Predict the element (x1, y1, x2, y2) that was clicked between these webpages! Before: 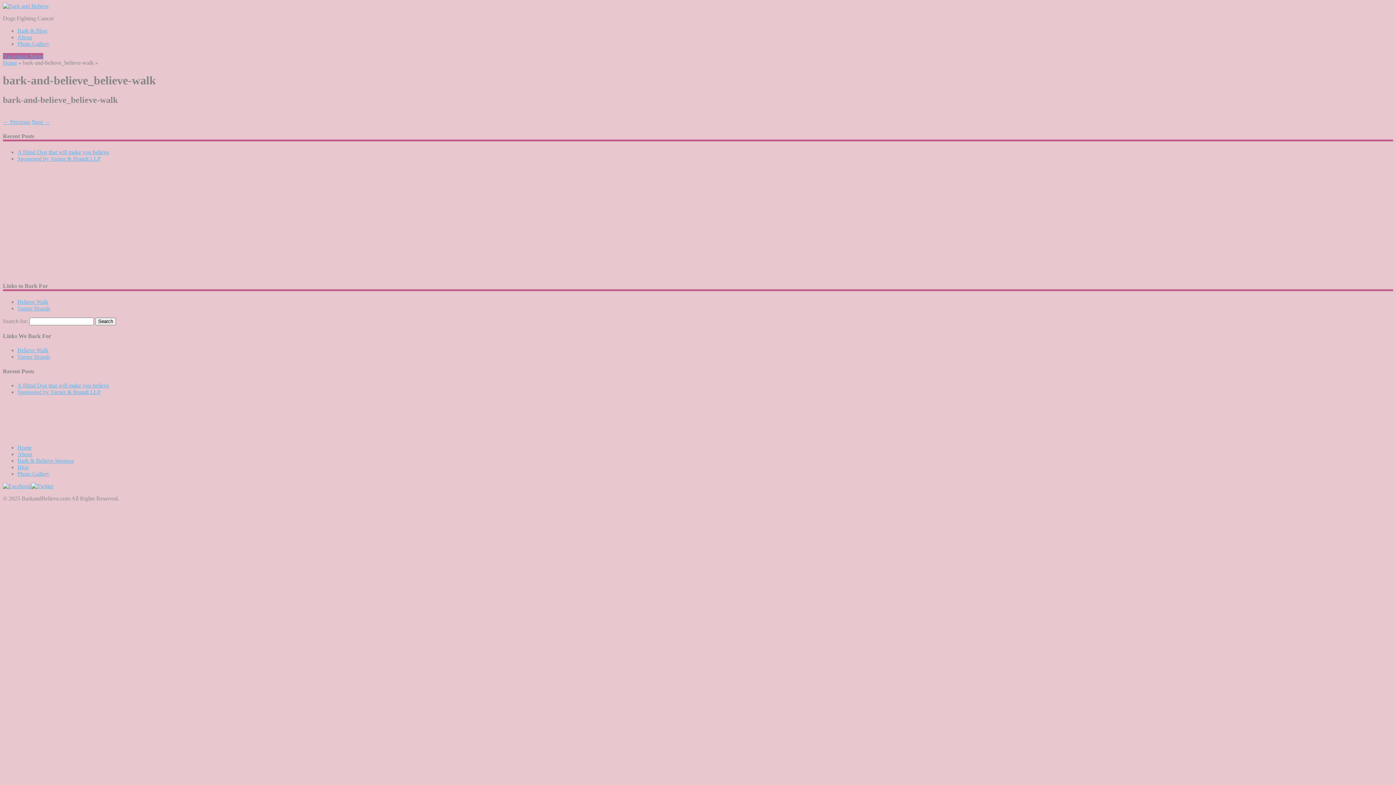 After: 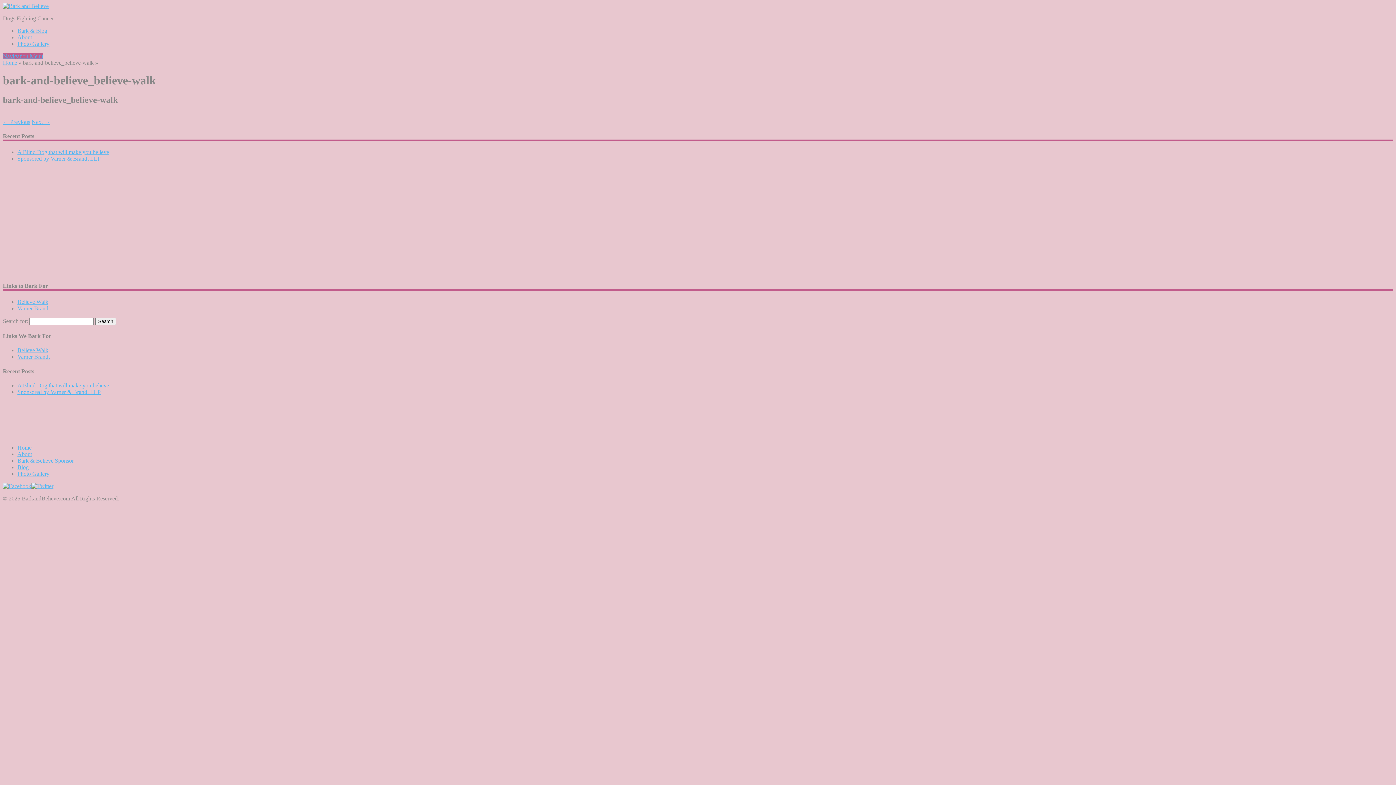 Action: bbox: (31, 483, 53, 489)